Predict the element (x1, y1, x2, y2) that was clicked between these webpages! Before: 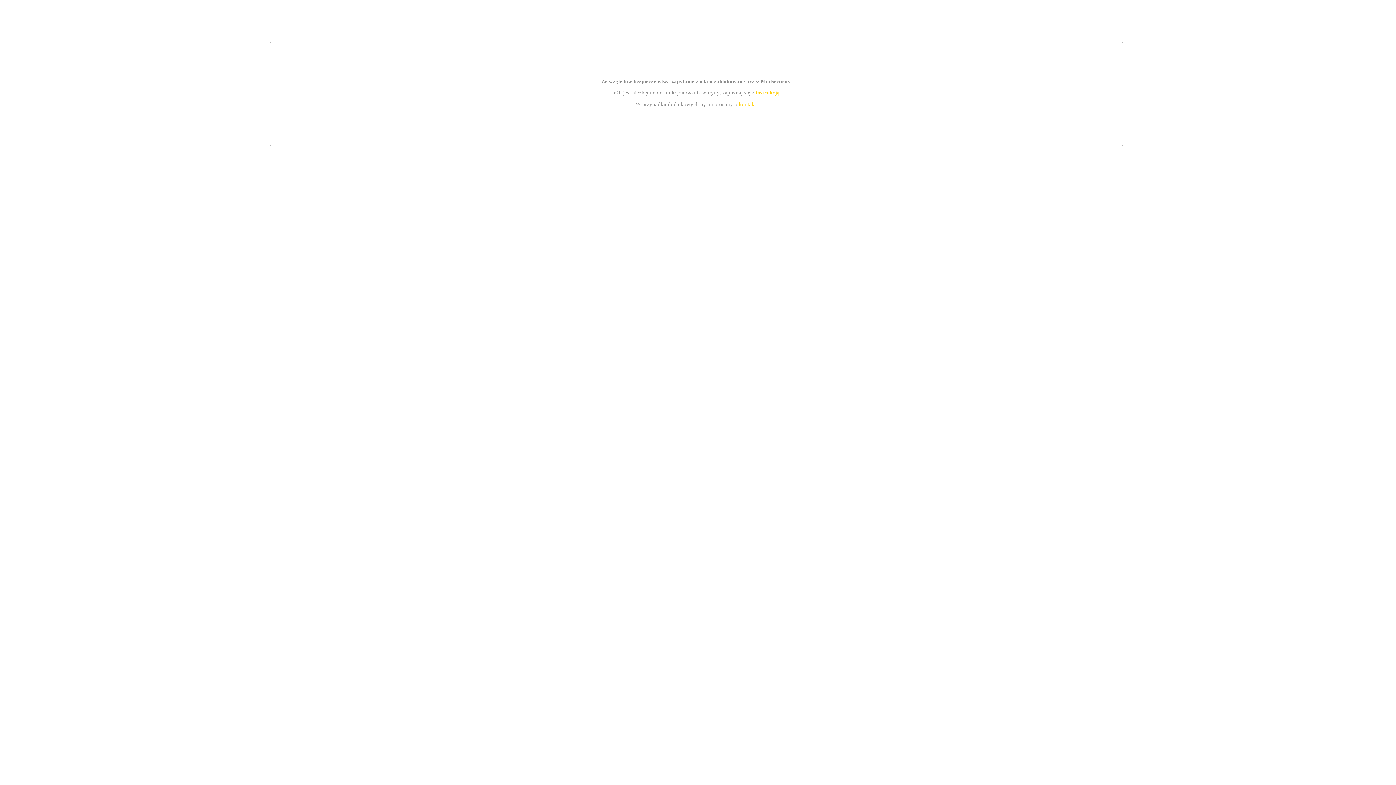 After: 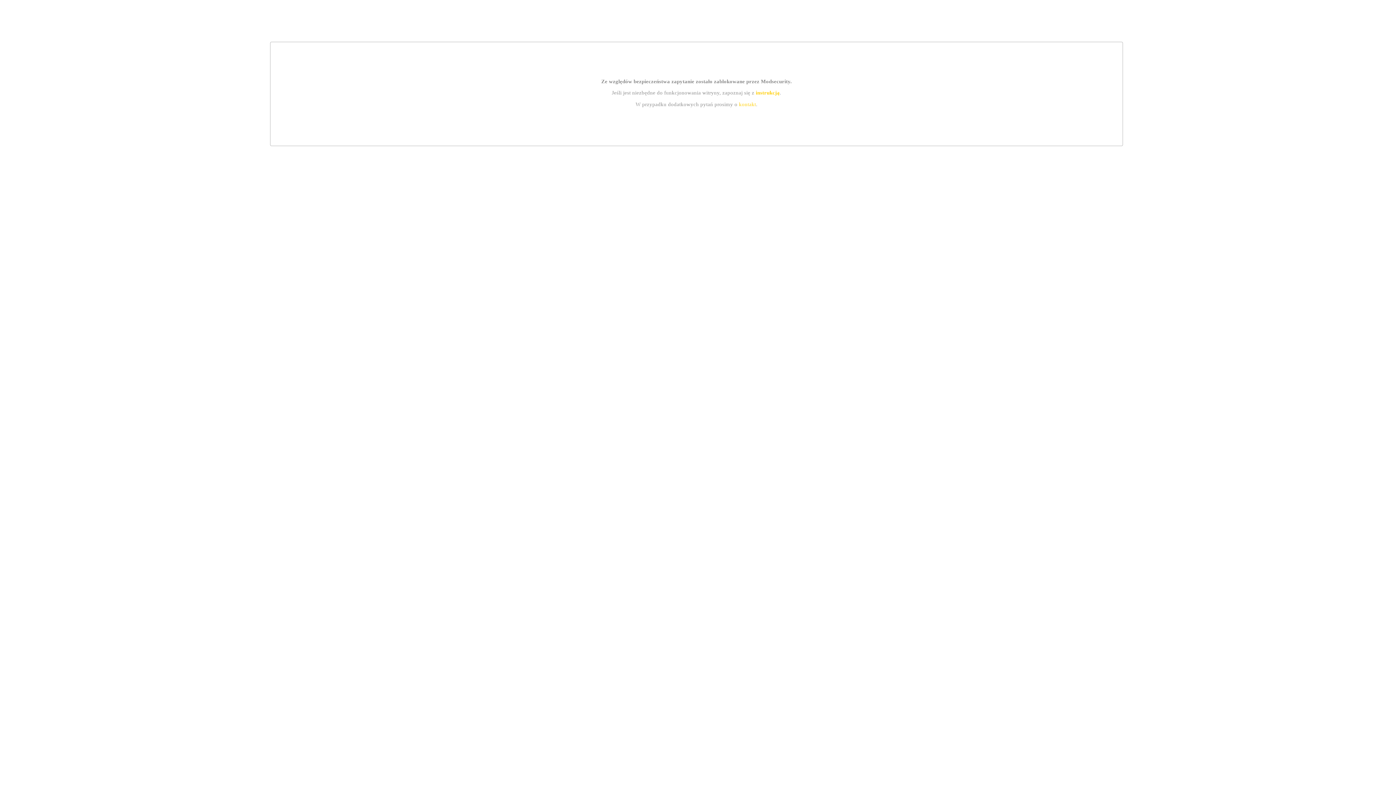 Action: label: kontakt bbox: (739, 101, 756, 107)